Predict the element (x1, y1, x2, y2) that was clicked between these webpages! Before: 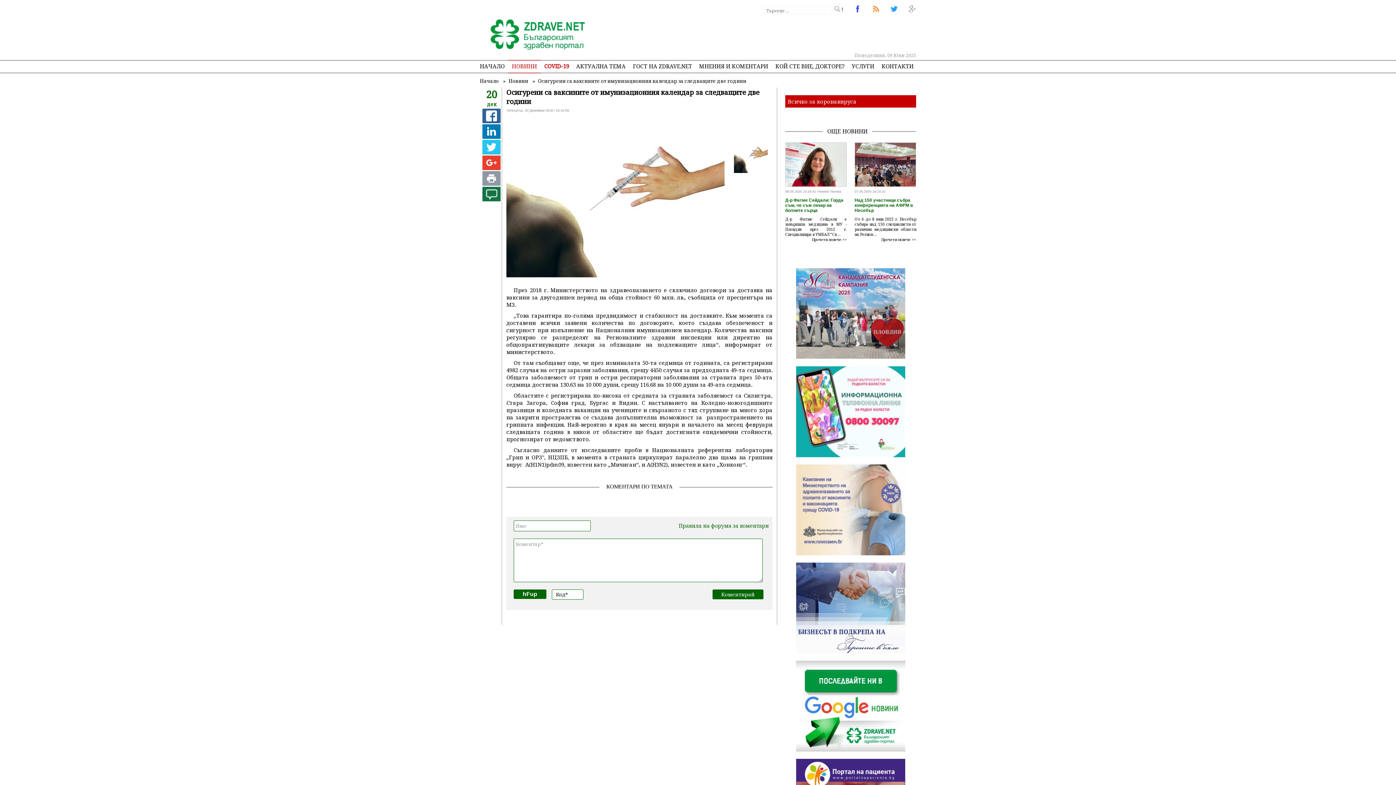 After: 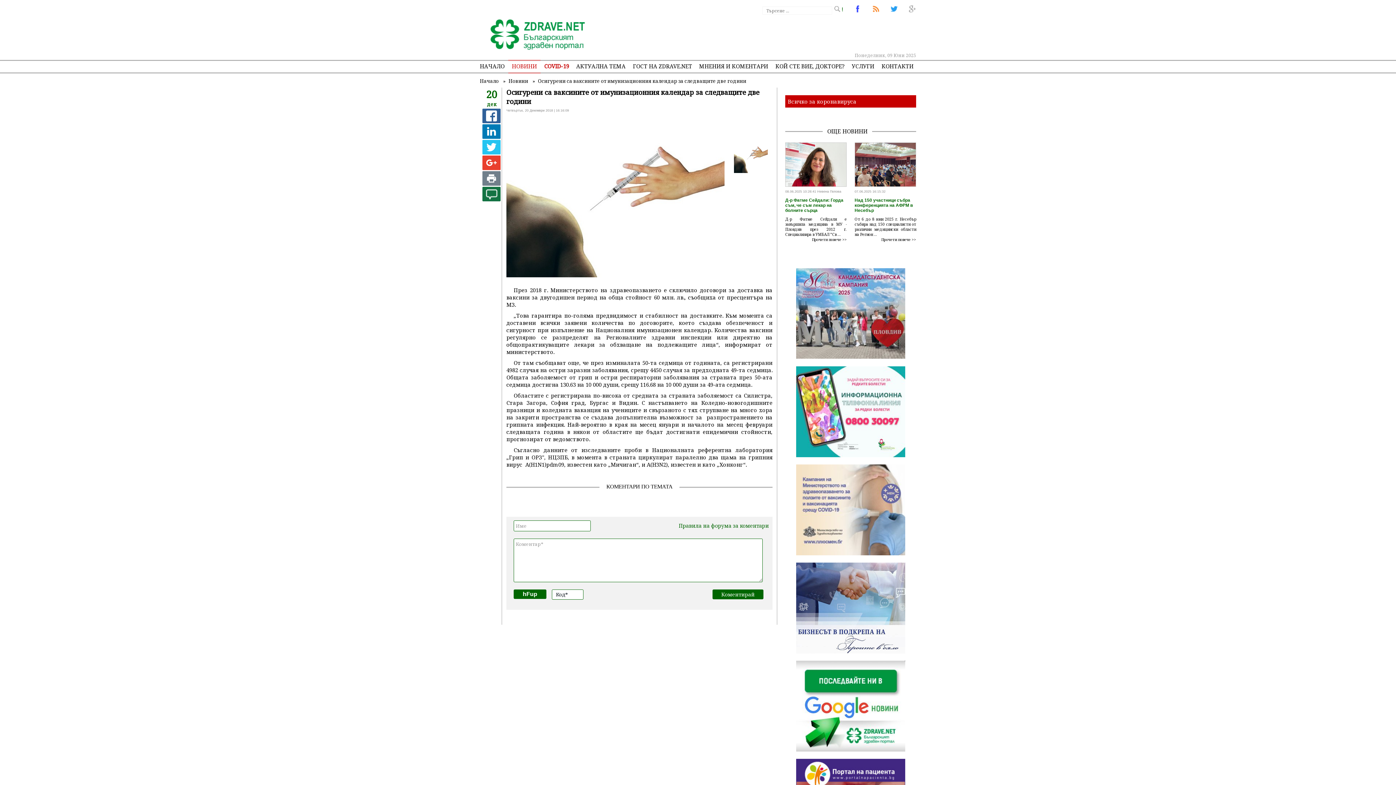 Action: bbox: (482, 171, 500, 185)